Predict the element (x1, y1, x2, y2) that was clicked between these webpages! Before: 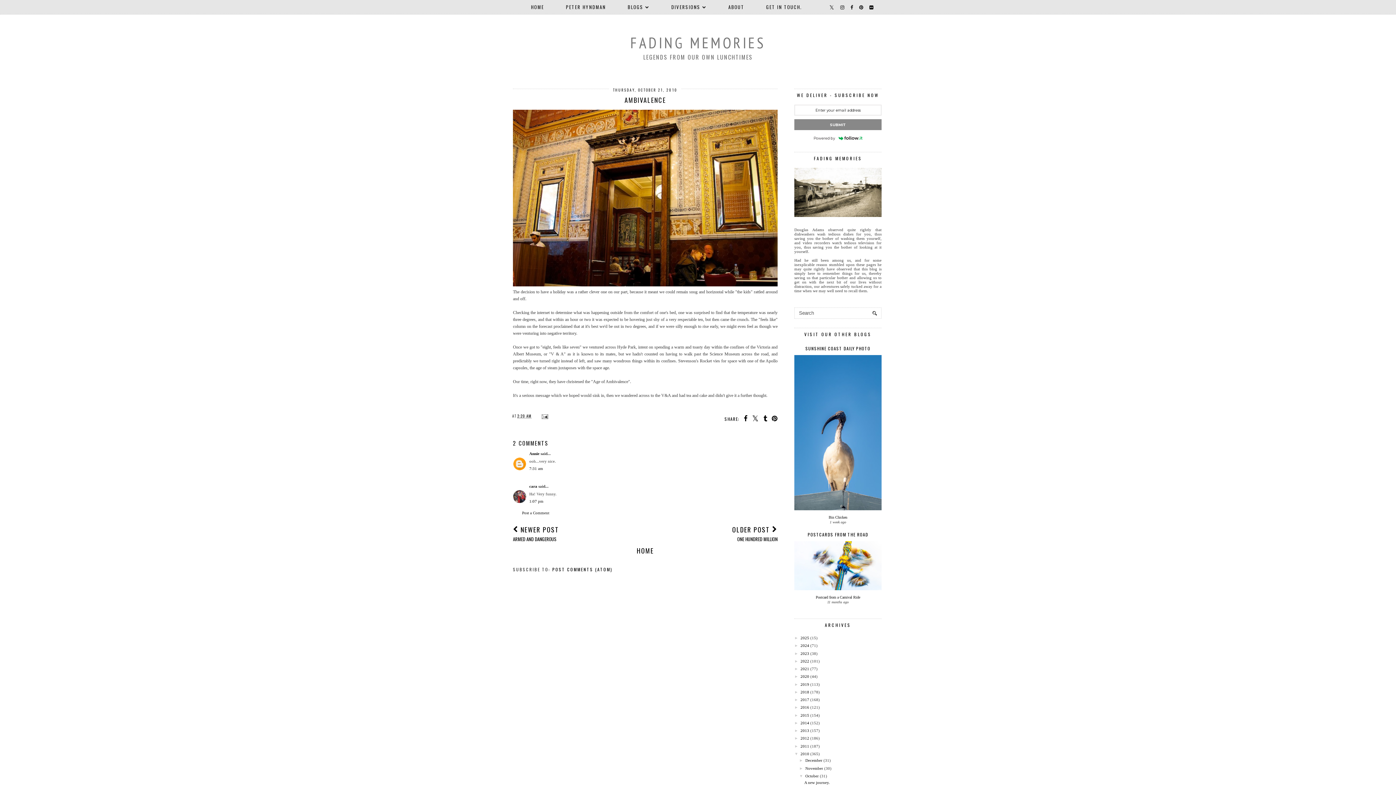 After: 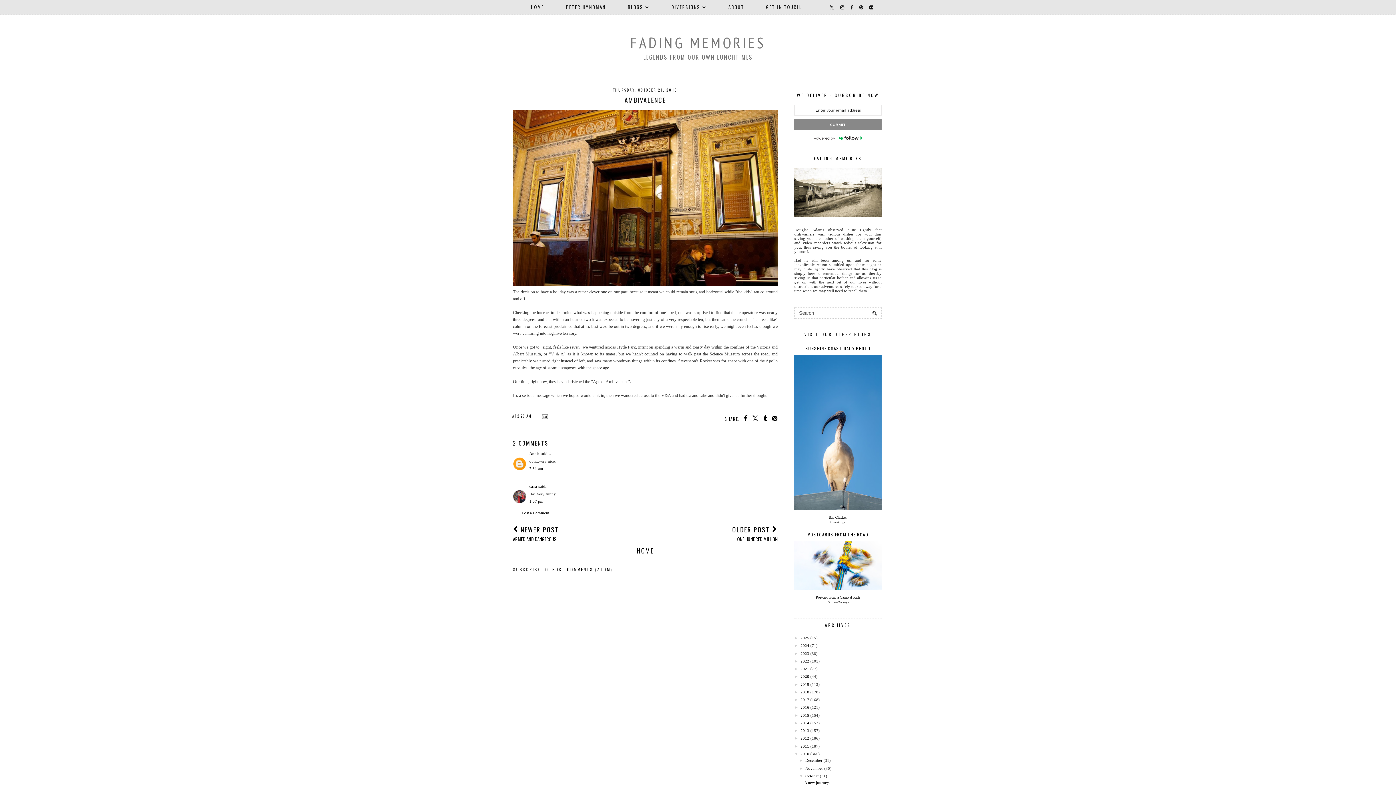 Action: bbox: (794, 587, 881, 591)